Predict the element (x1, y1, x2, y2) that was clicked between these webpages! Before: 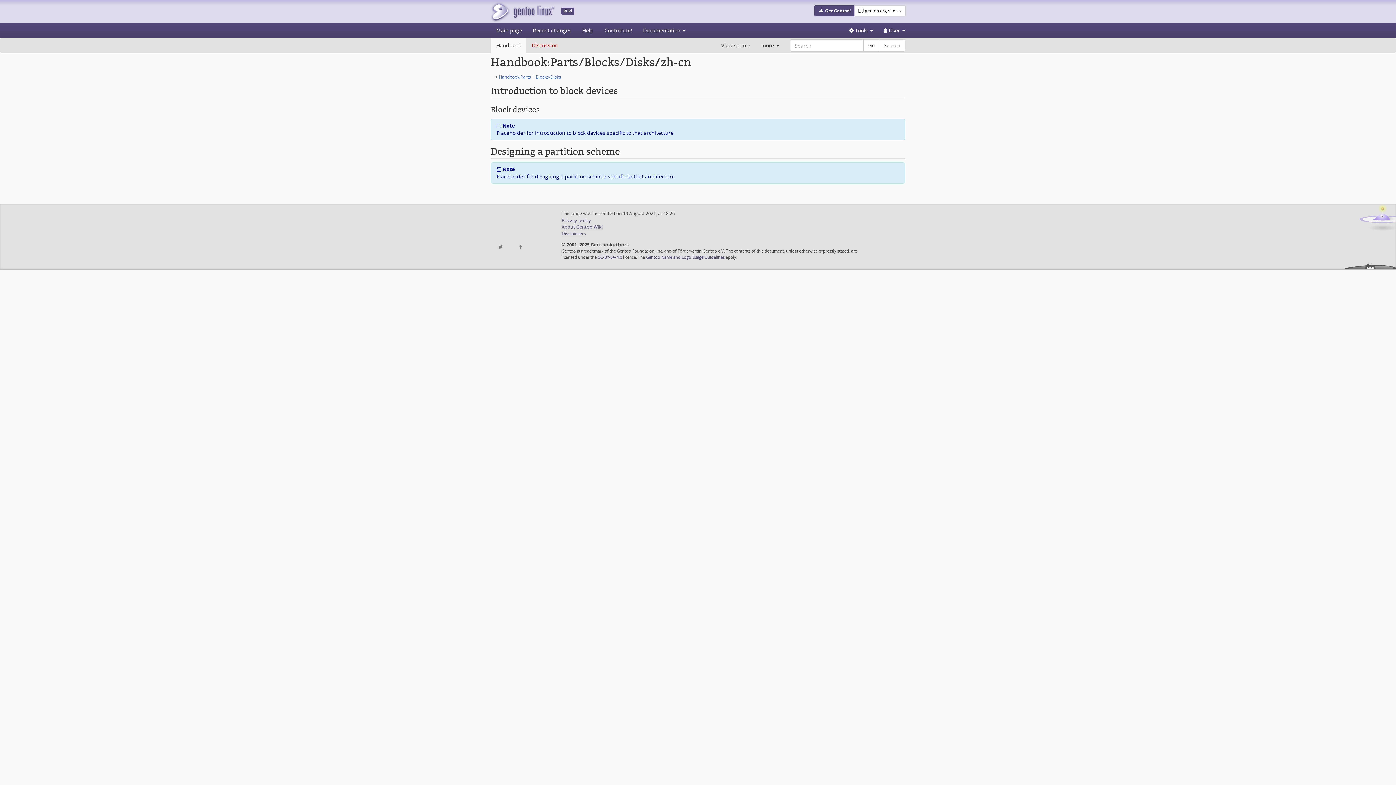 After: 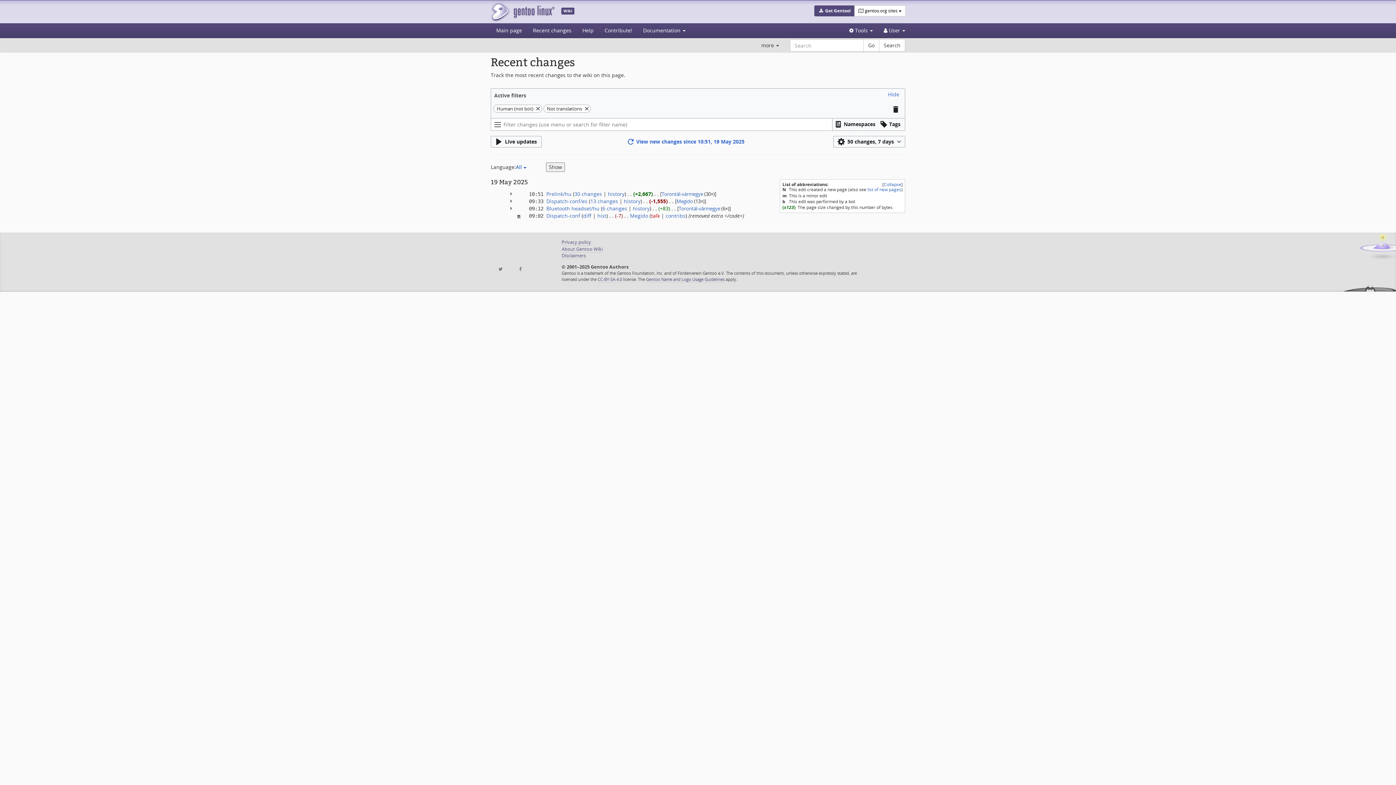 Action: bbox: (527, 23, 577, 37) label: Recent changes